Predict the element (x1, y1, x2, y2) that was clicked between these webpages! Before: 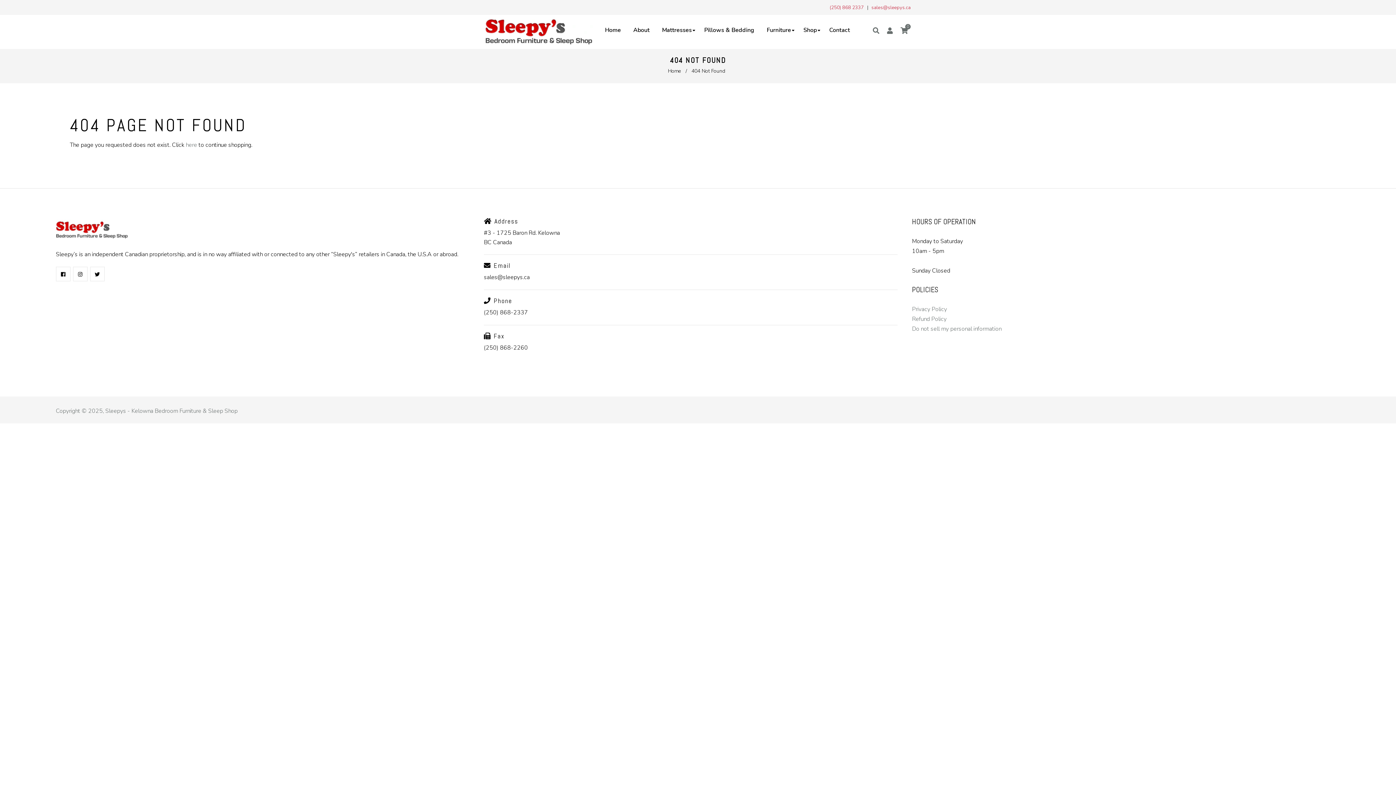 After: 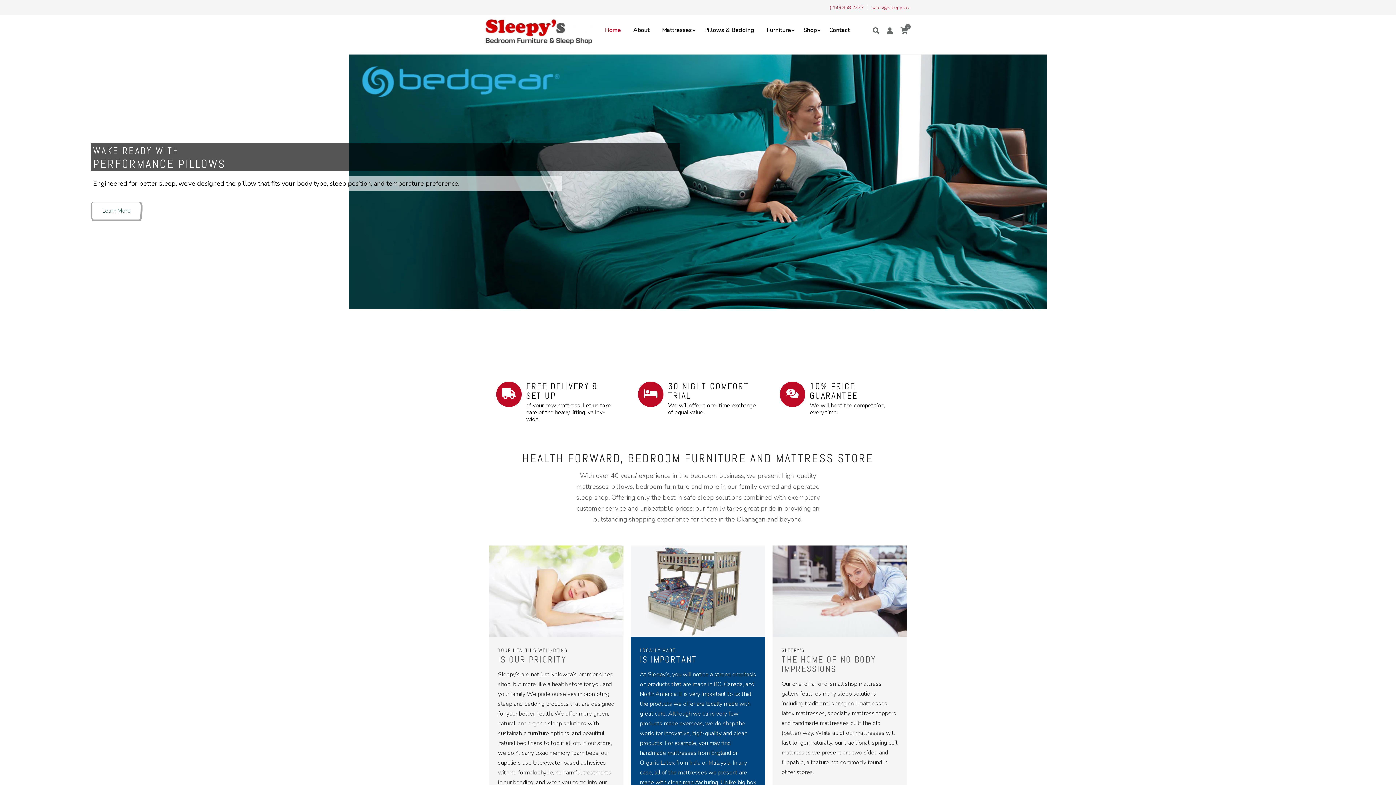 Action: label: Home bbox: (599, 16, 626, 44)